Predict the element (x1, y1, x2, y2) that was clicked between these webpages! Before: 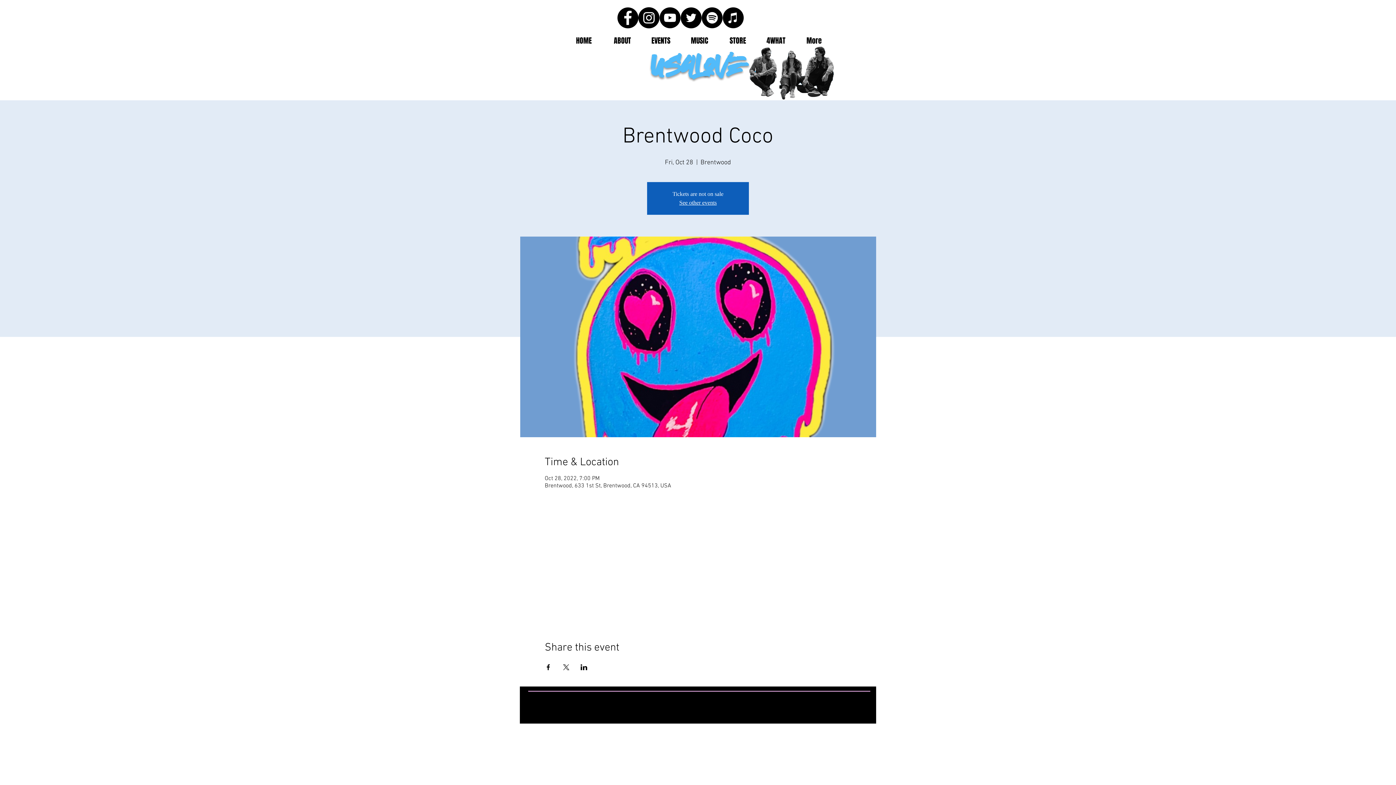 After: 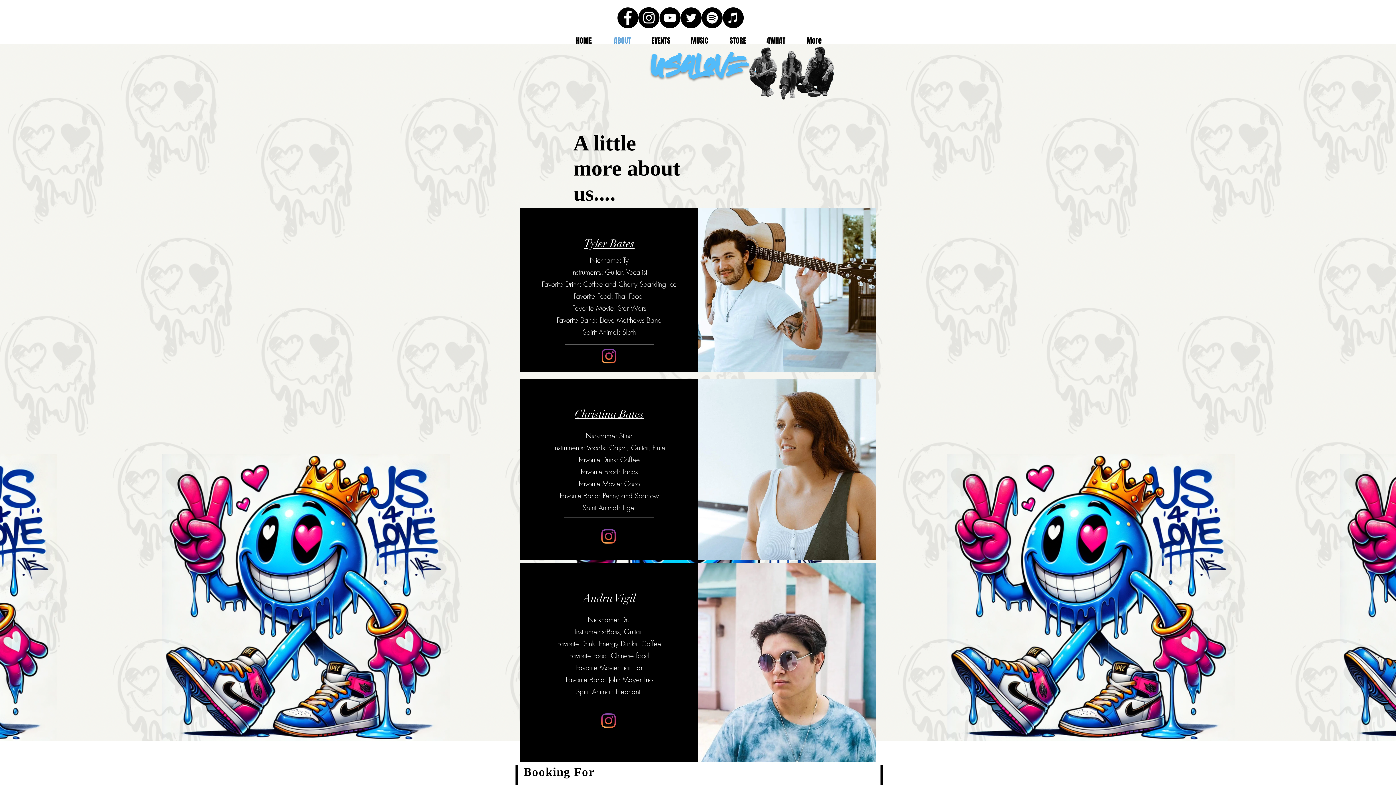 Action: label: ABOUT bbox: (603, 28, 641, 53)